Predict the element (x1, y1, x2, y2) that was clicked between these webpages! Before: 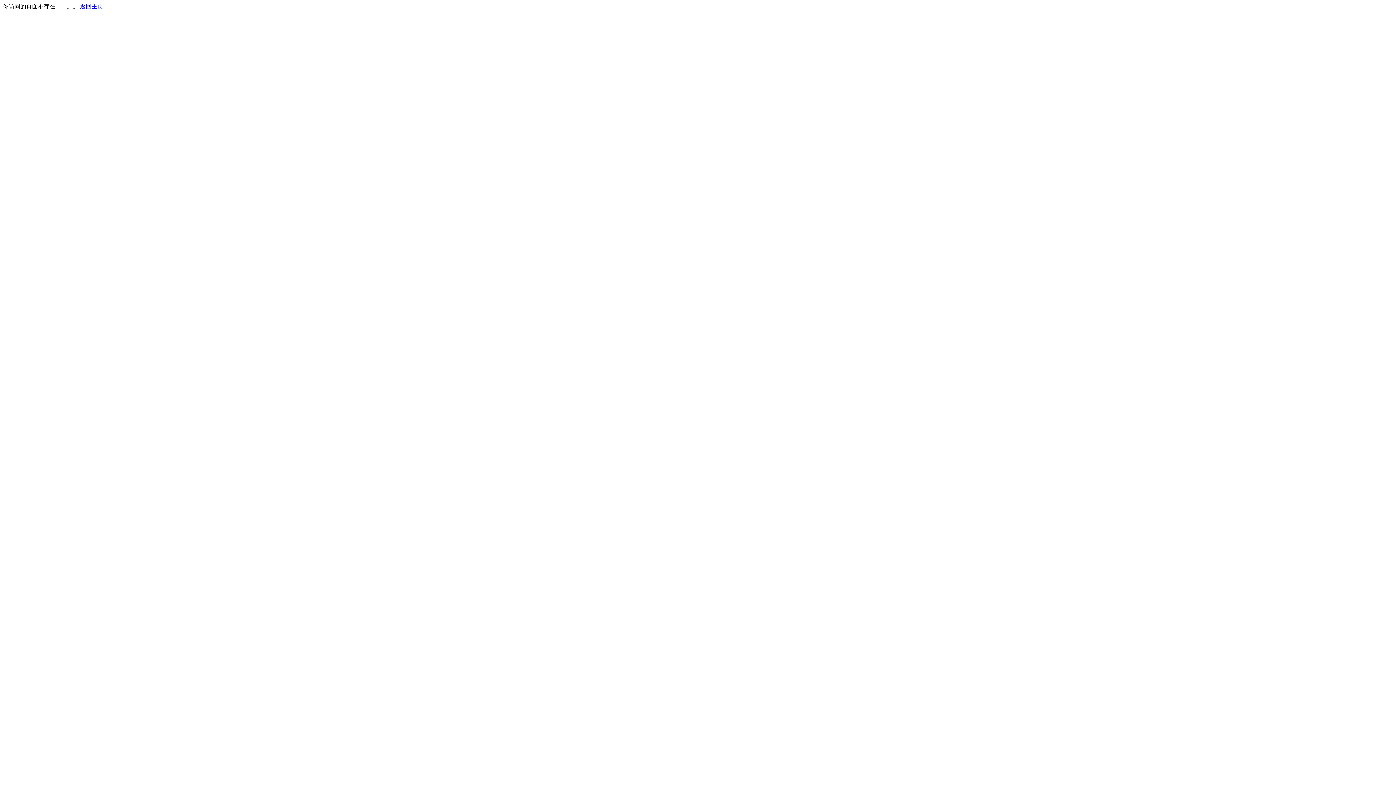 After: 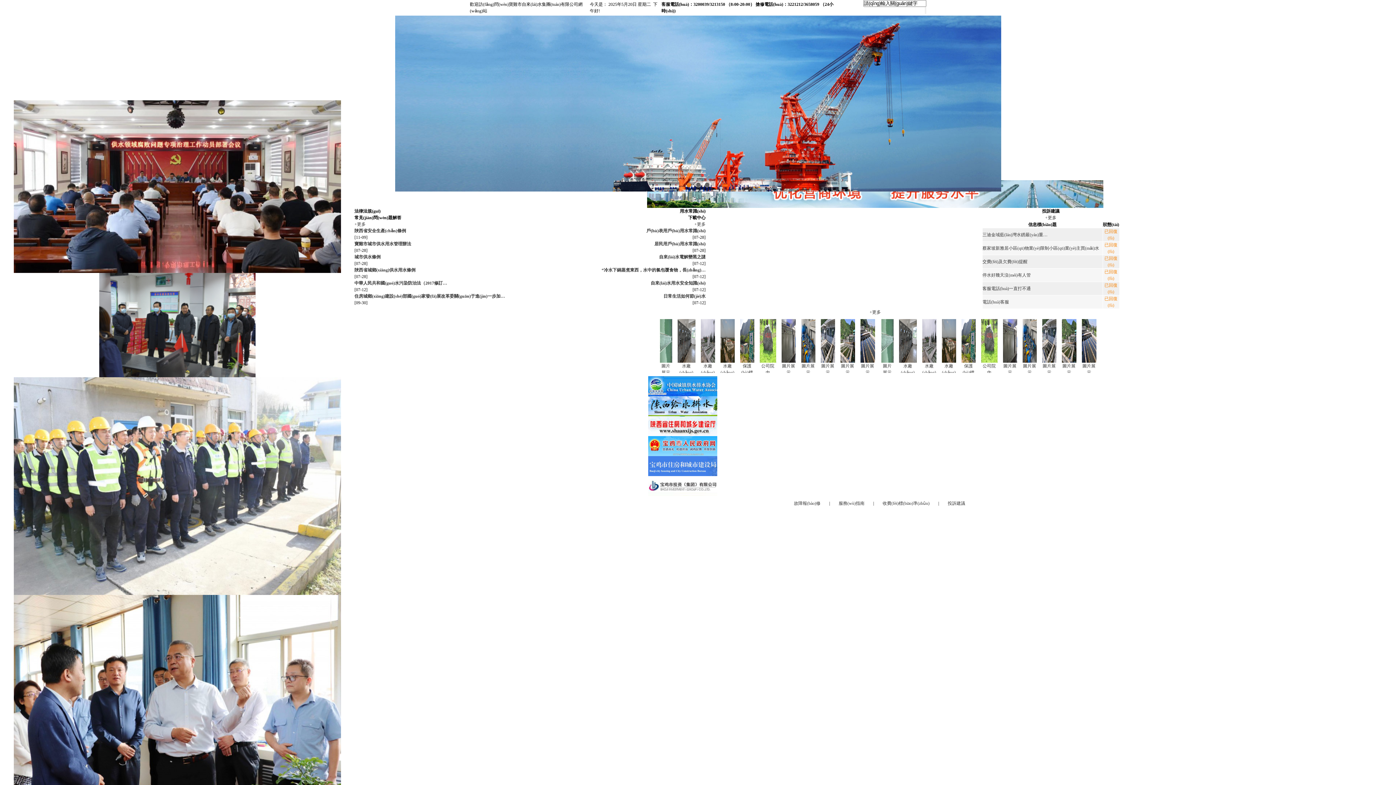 Action: bbox: (80, 3, 103, 9) label: 返回主页